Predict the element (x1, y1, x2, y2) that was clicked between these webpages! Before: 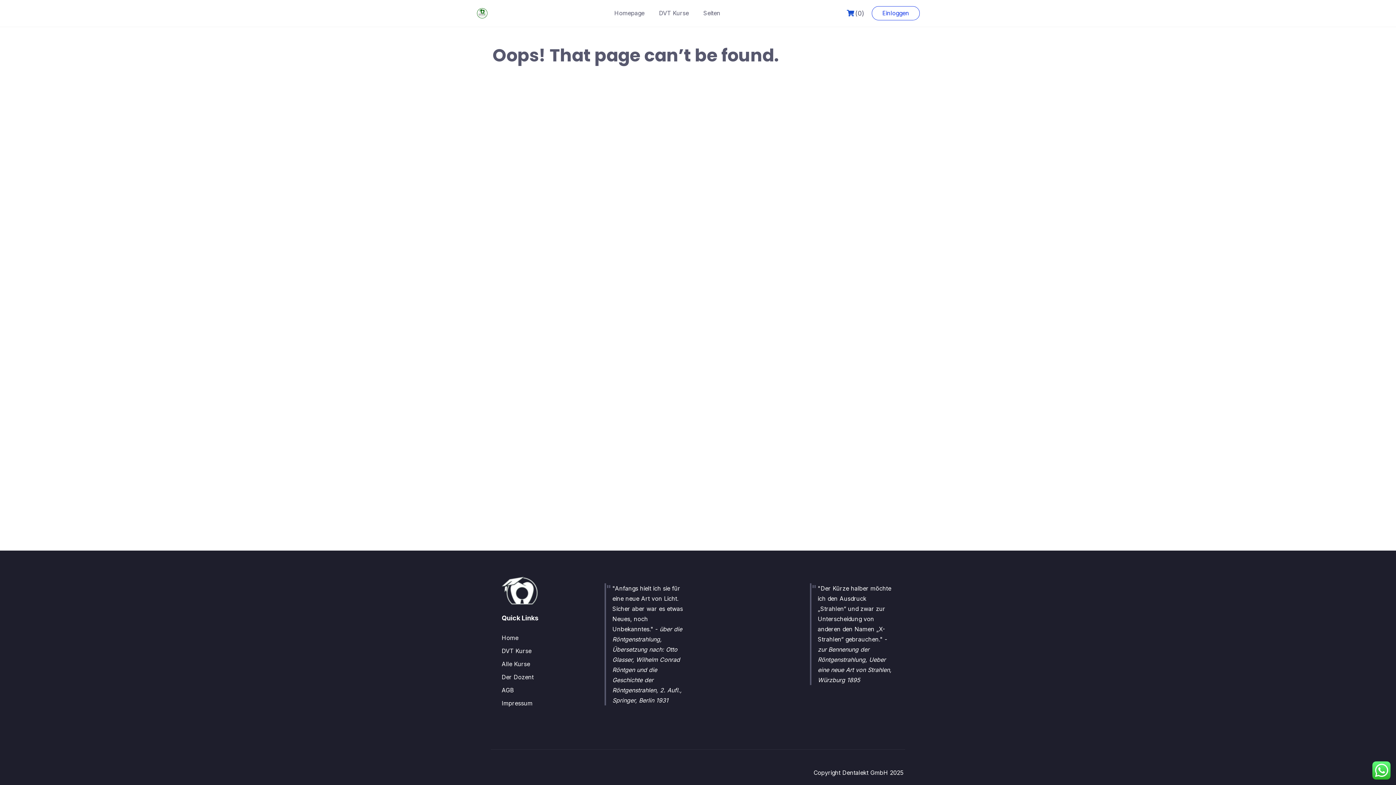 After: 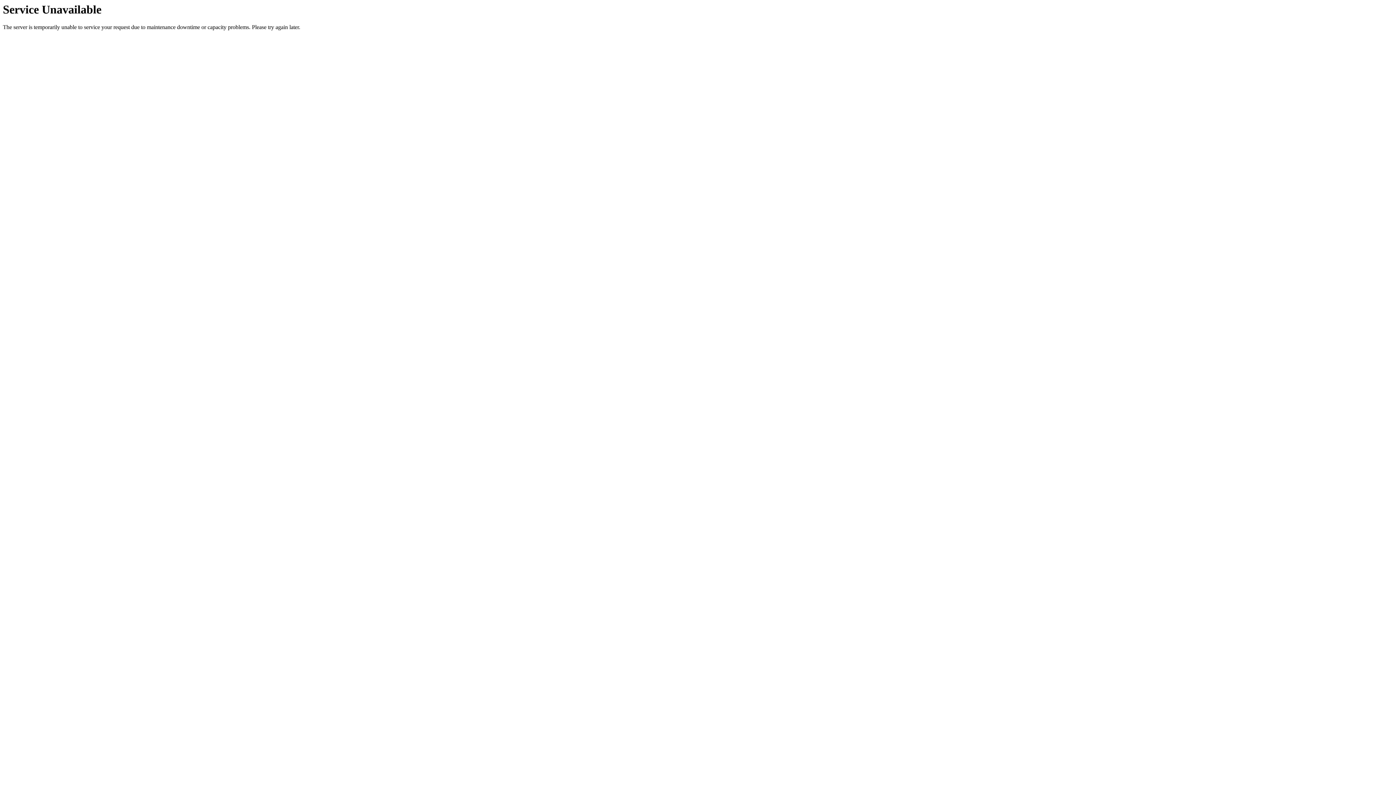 Action: label: DVT Kurse bbox: (657, 8, 690, 18)